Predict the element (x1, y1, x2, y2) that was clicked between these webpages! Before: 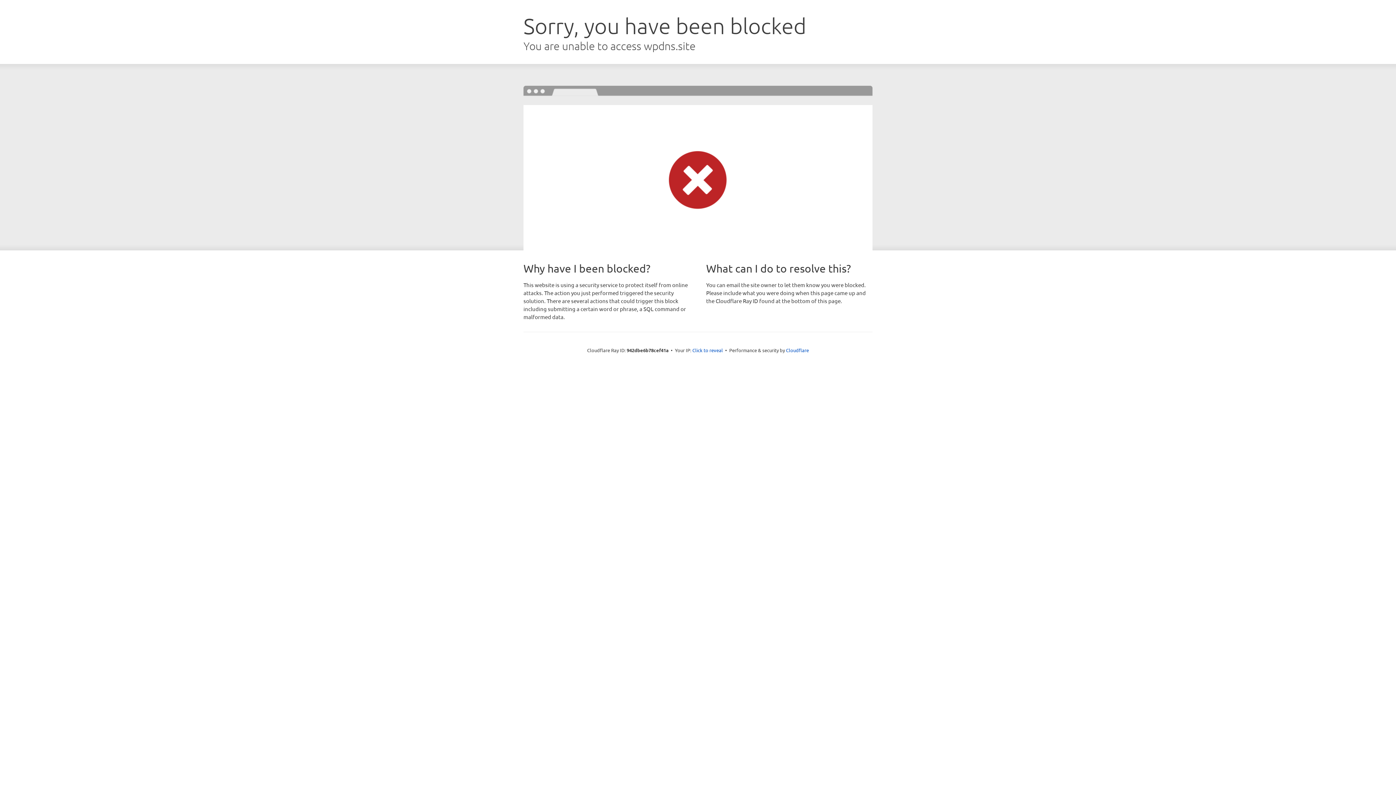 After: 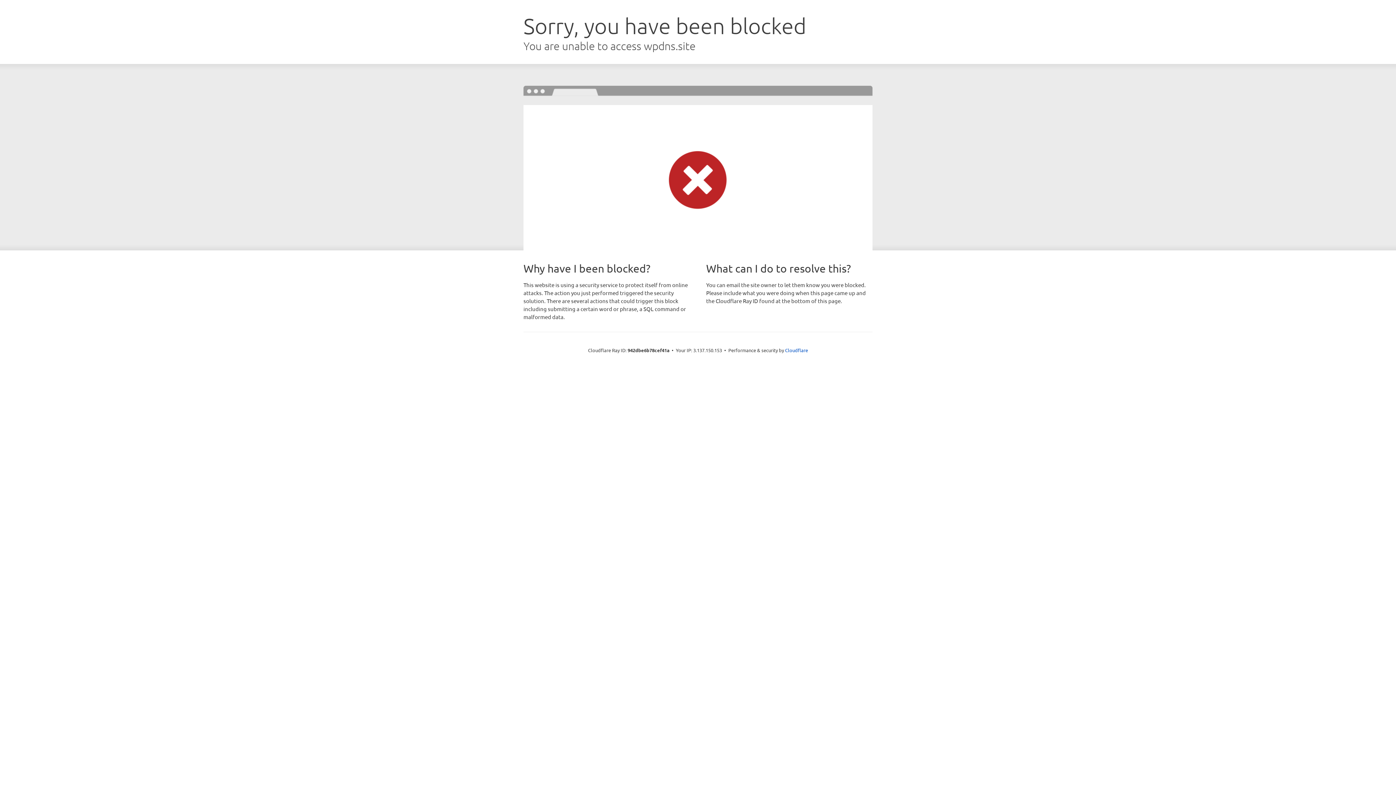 Action: label: Click to reveal bbox: (692, 346, 723, 353)